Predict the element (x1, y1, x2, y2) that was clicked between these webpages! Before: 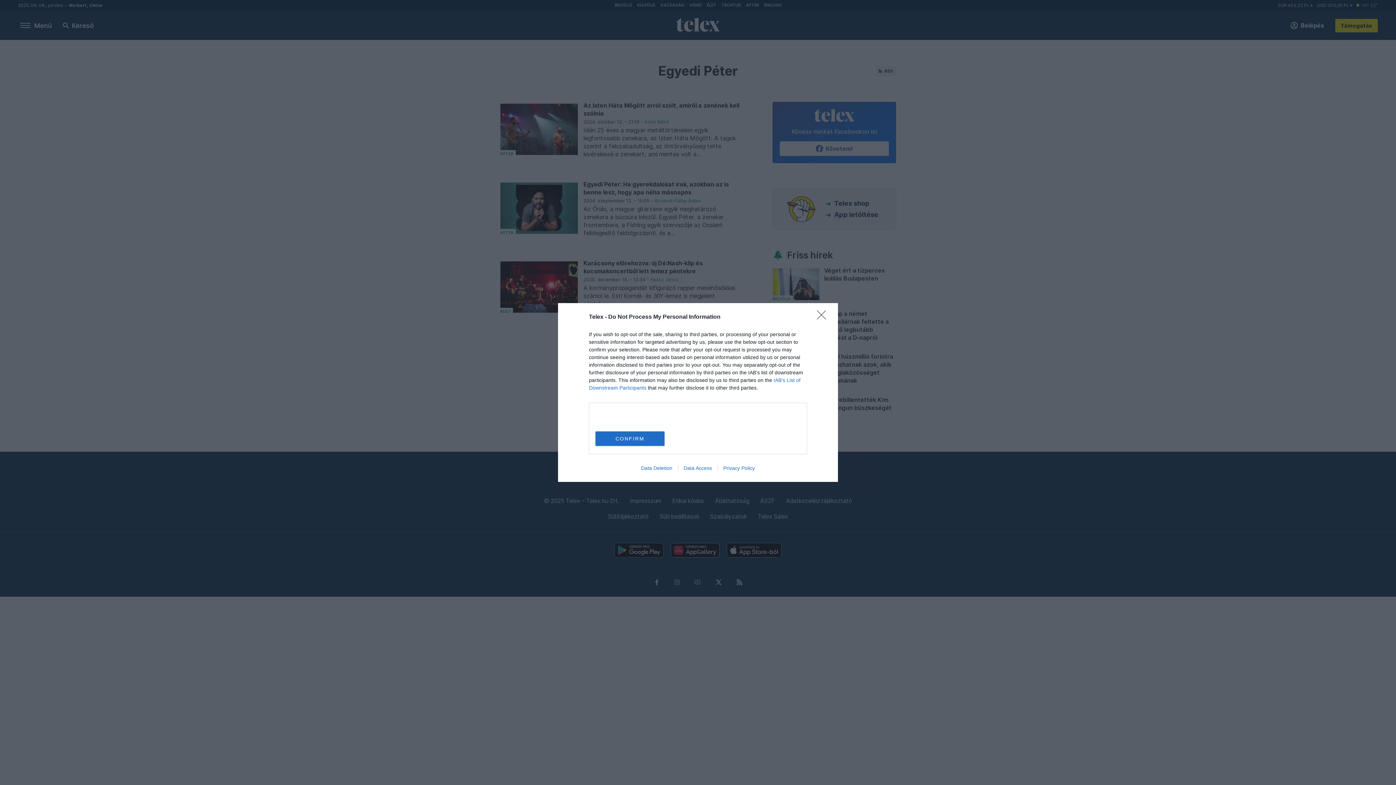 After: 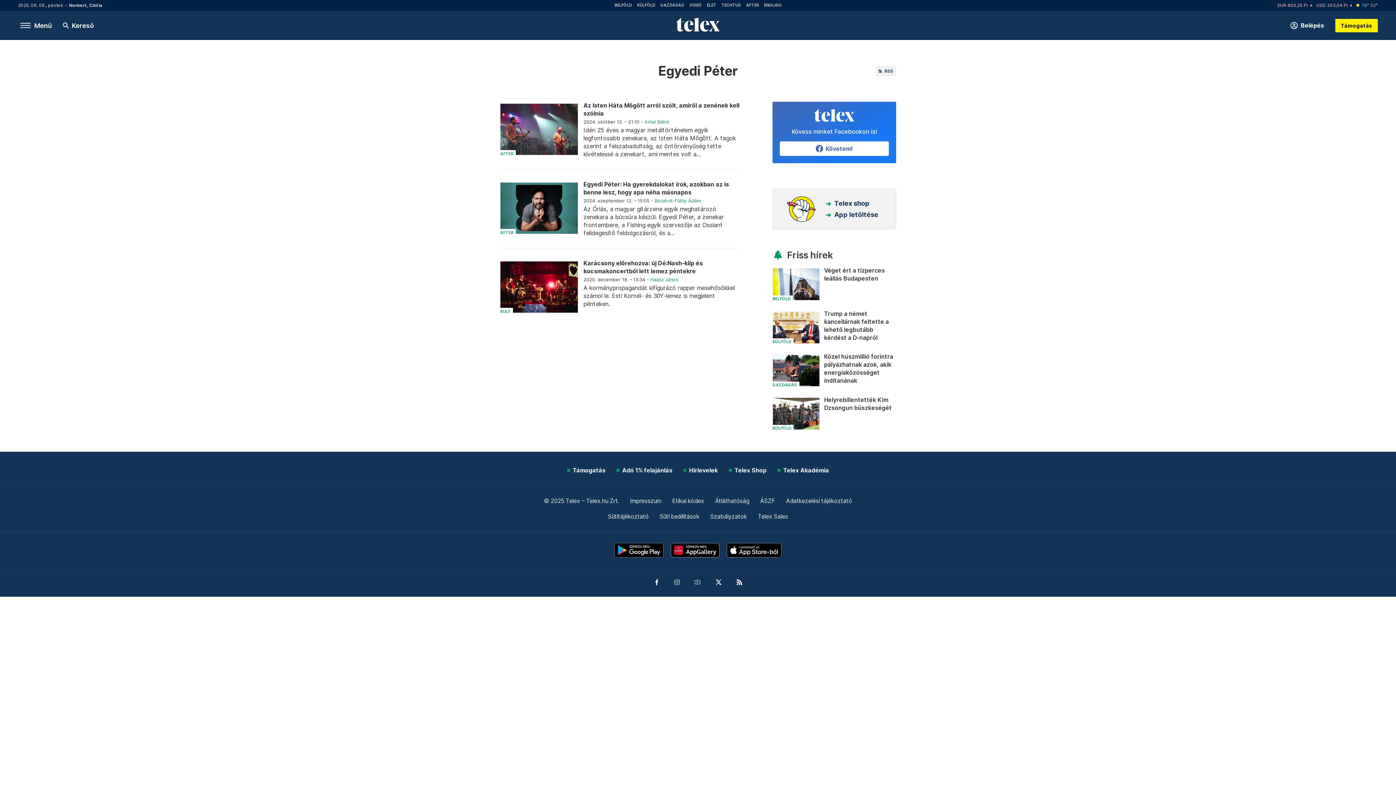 Action: label: Close bbox: (817, 310, 830, 324)